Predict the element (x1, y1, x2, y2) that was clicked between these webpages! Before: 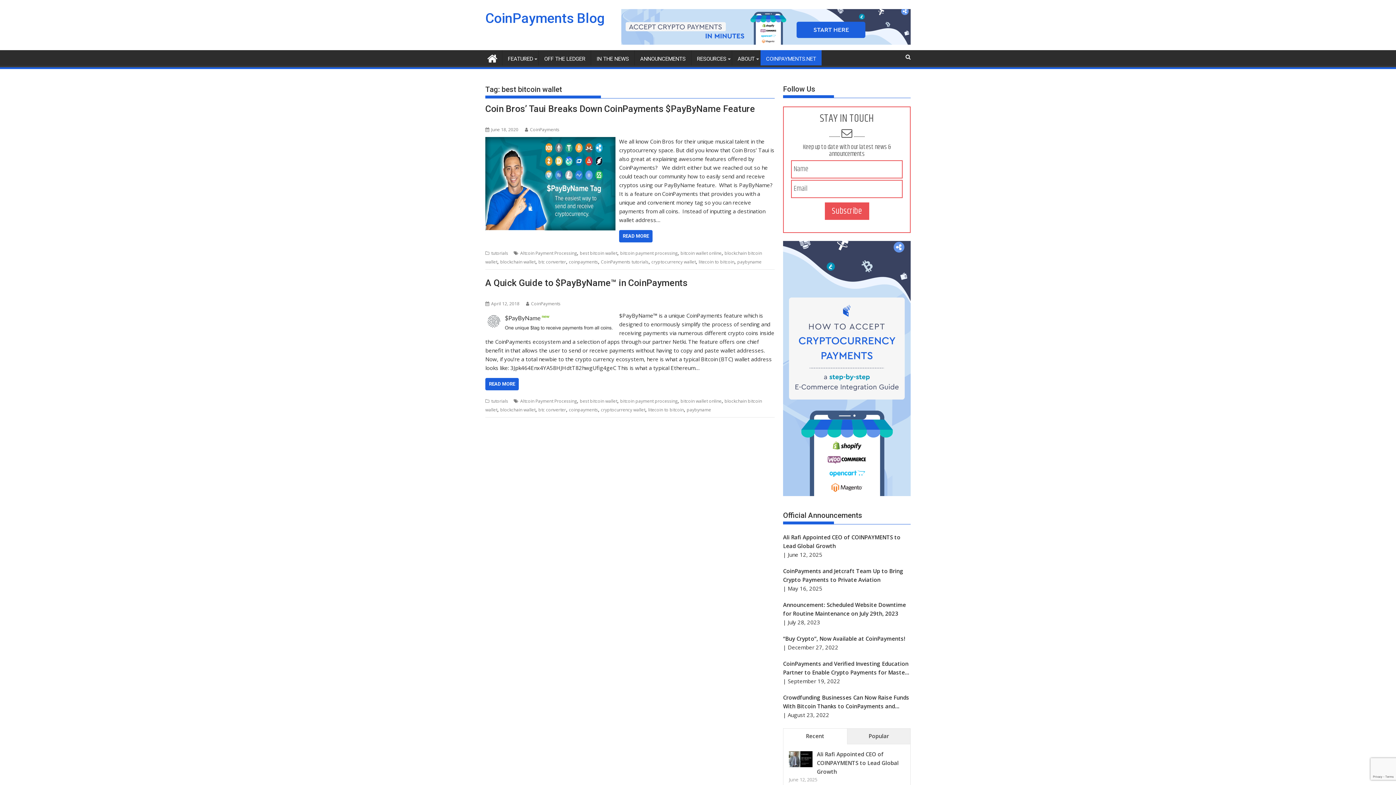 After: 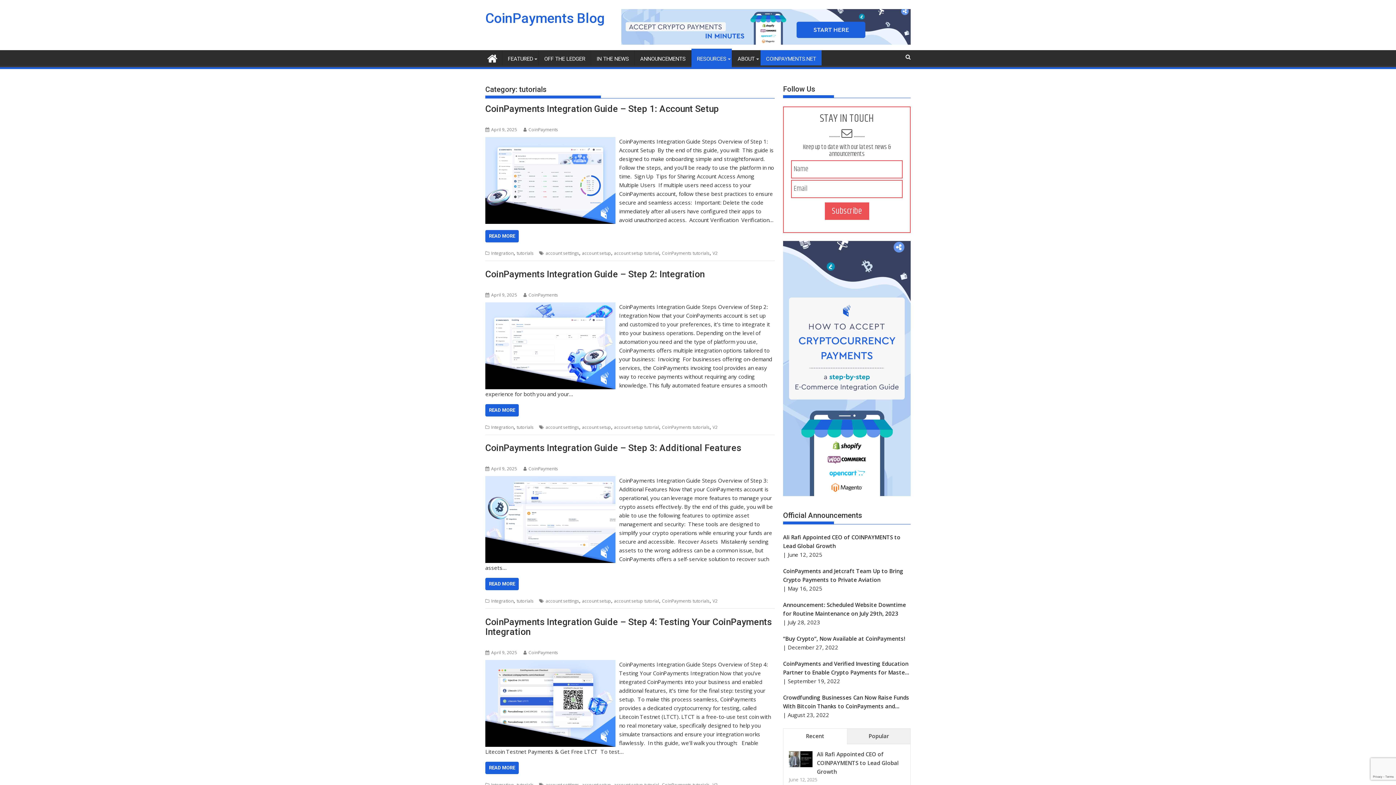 Action: bbox: (491, 250, 508, 256) label: tutorials